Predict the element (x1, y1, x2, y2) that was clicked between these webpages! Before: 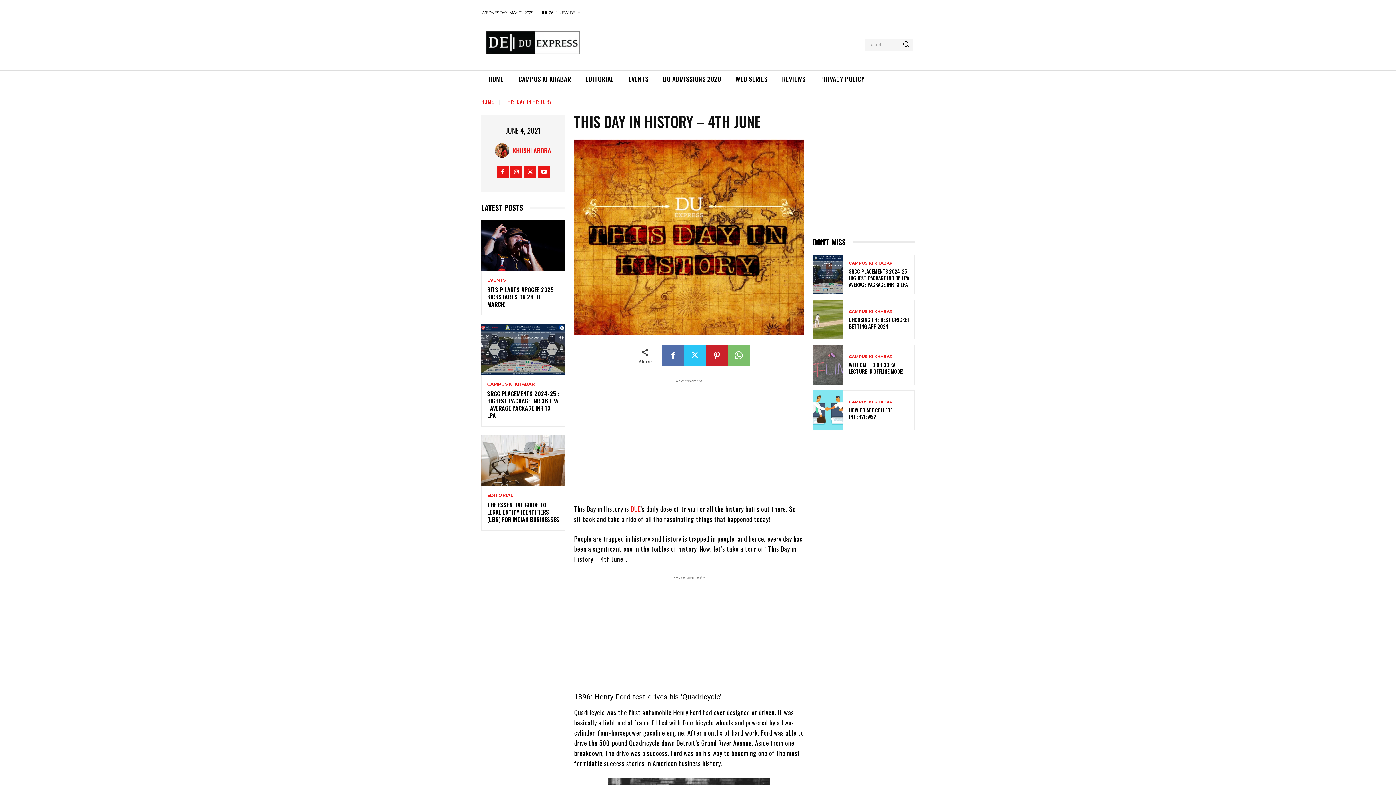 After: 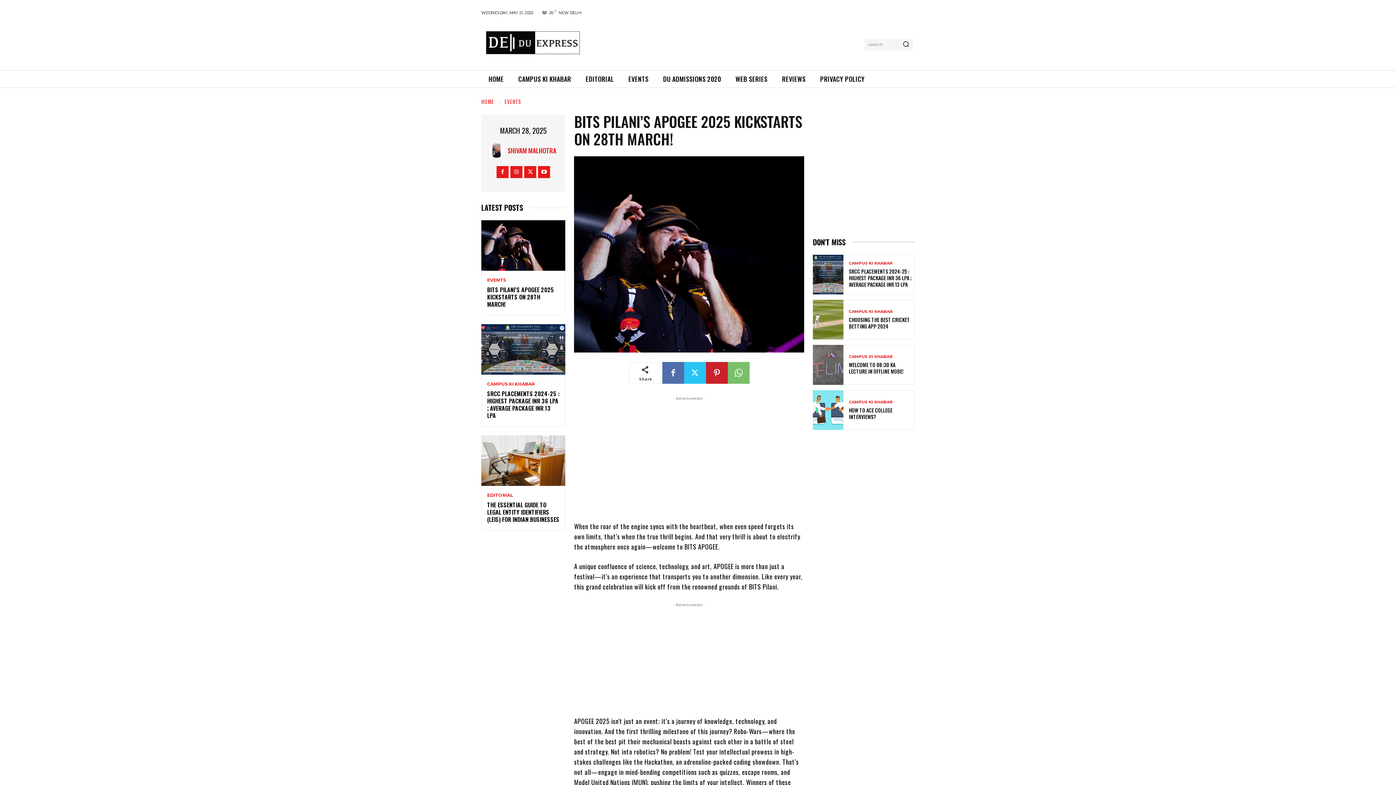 Action: bbox: (481, 220, 565, 270)